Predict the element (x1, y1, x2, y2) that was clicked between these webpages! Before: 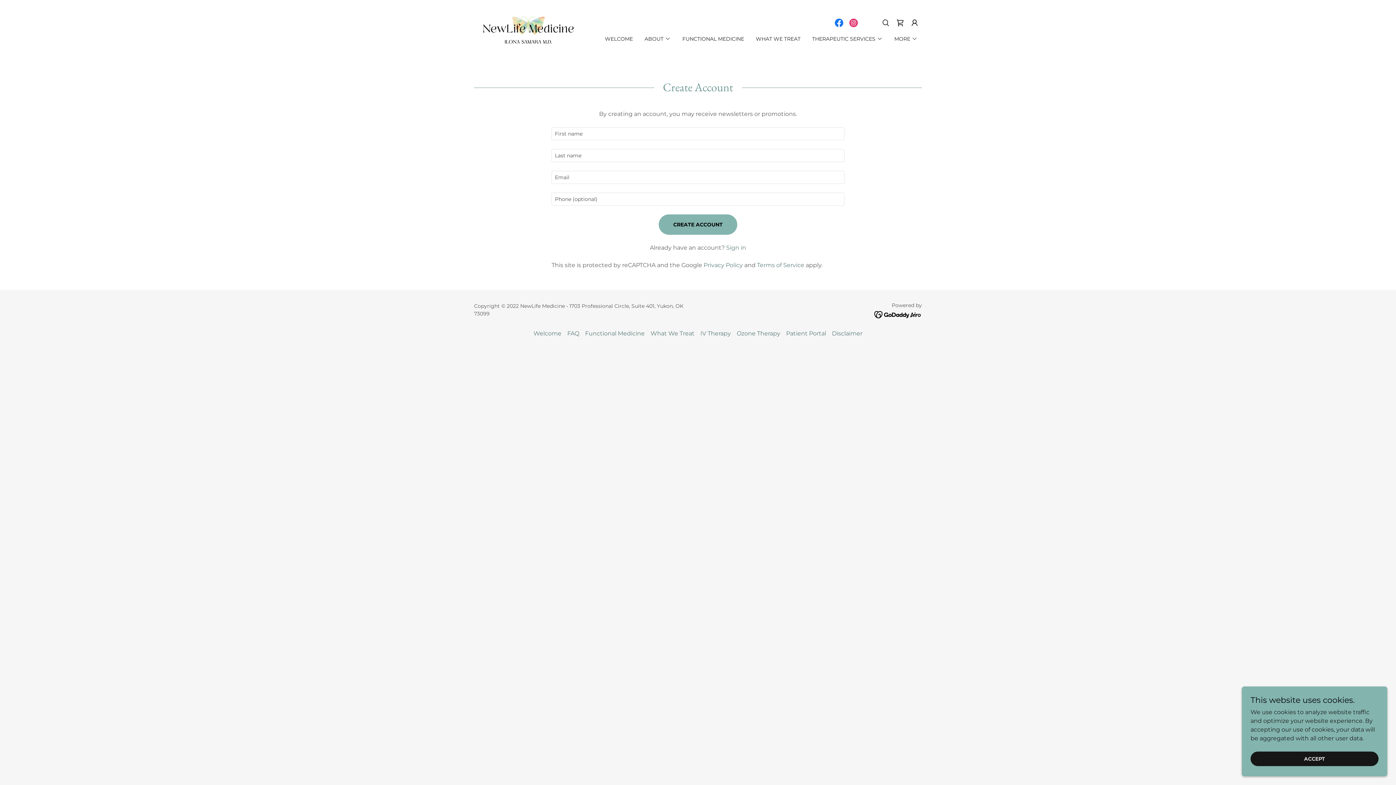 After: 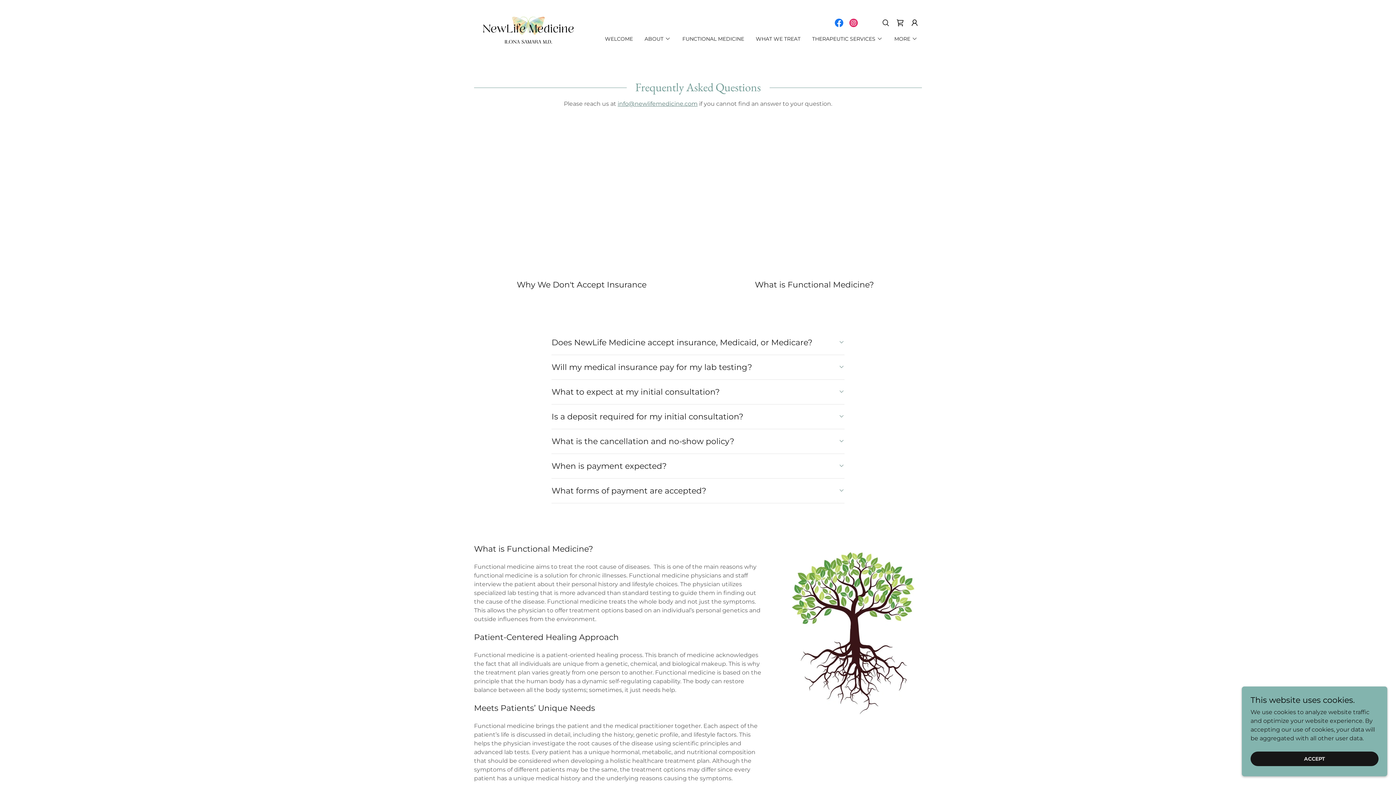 Action: bbox: (564, 327, 582, 339) label: FAQ